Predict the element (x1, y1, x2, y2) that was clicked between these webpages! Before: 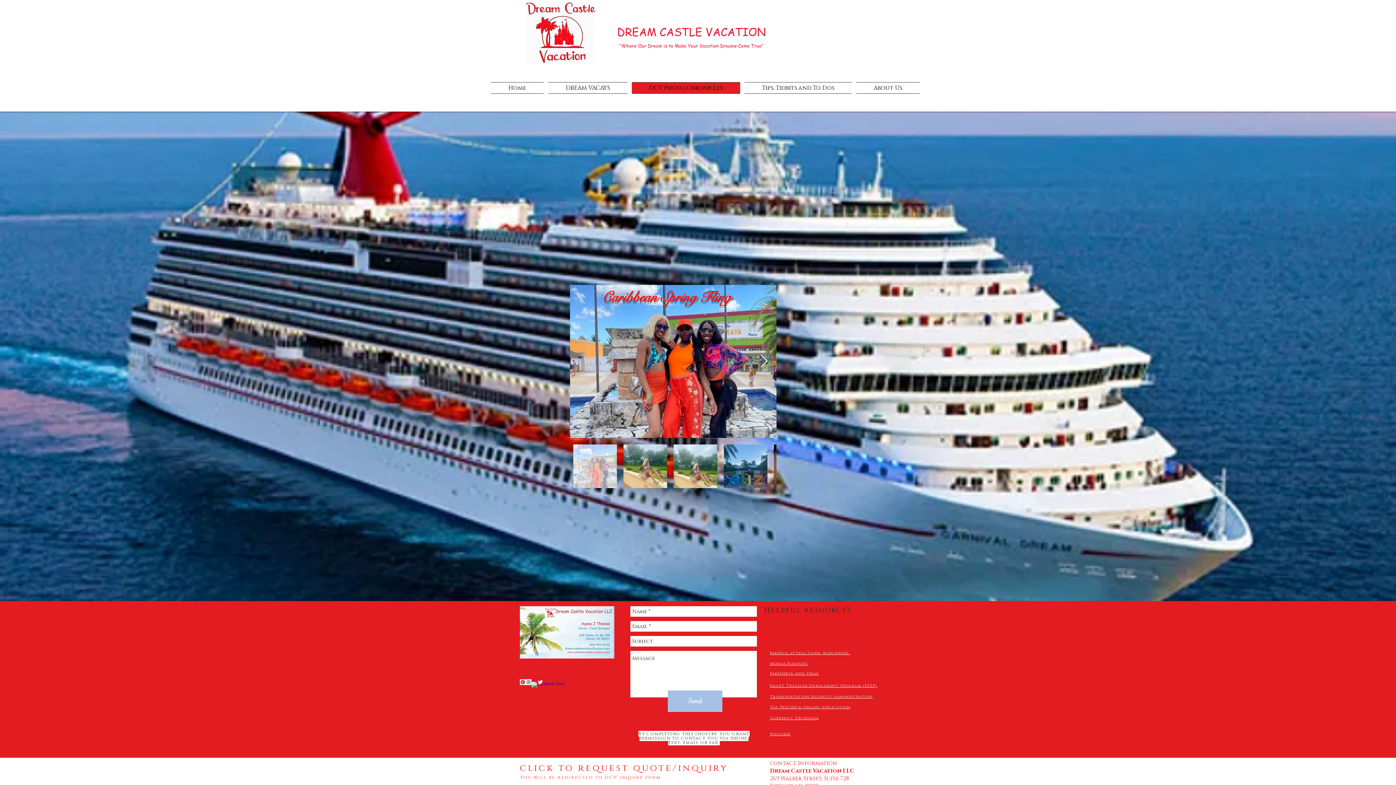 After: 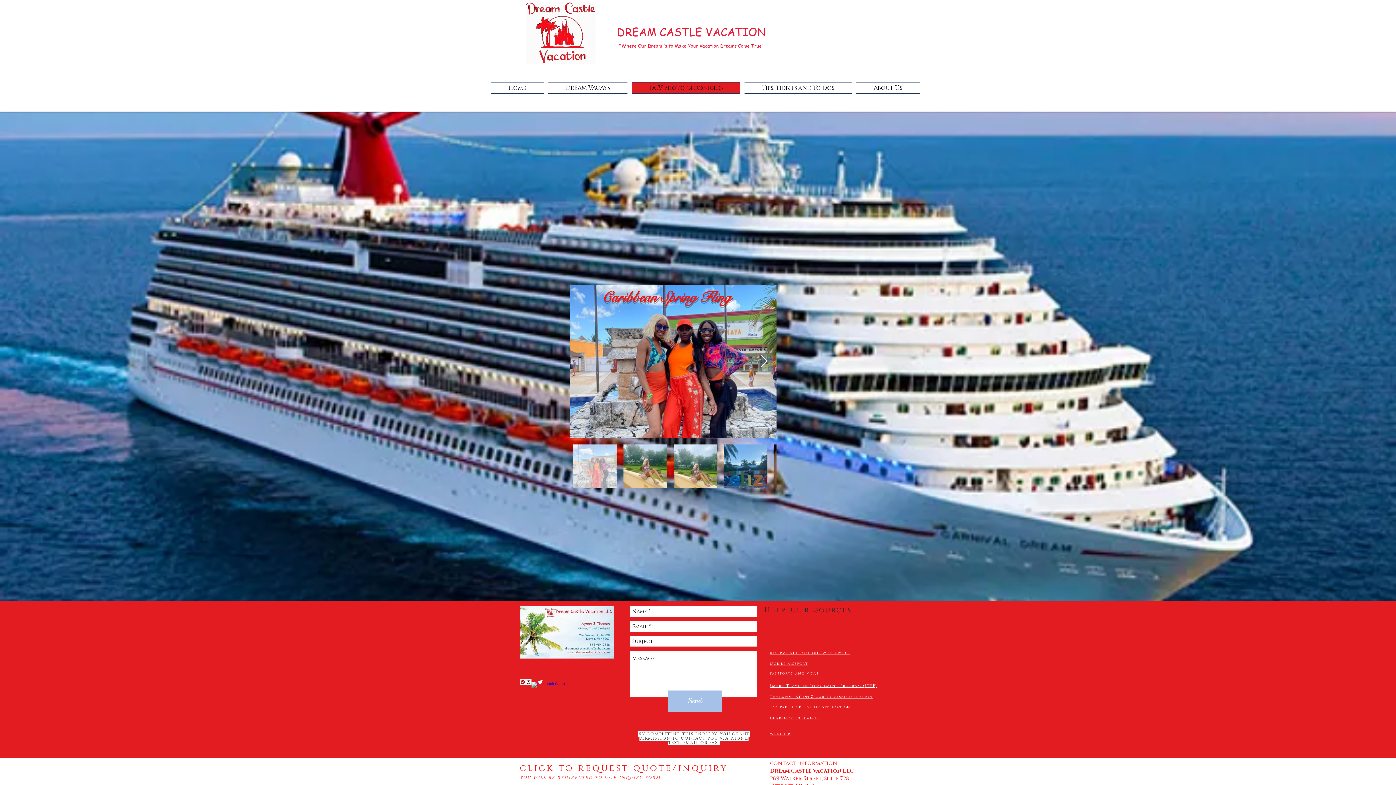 Action: label: Next Item bbox: (760, 354, 768, 368)